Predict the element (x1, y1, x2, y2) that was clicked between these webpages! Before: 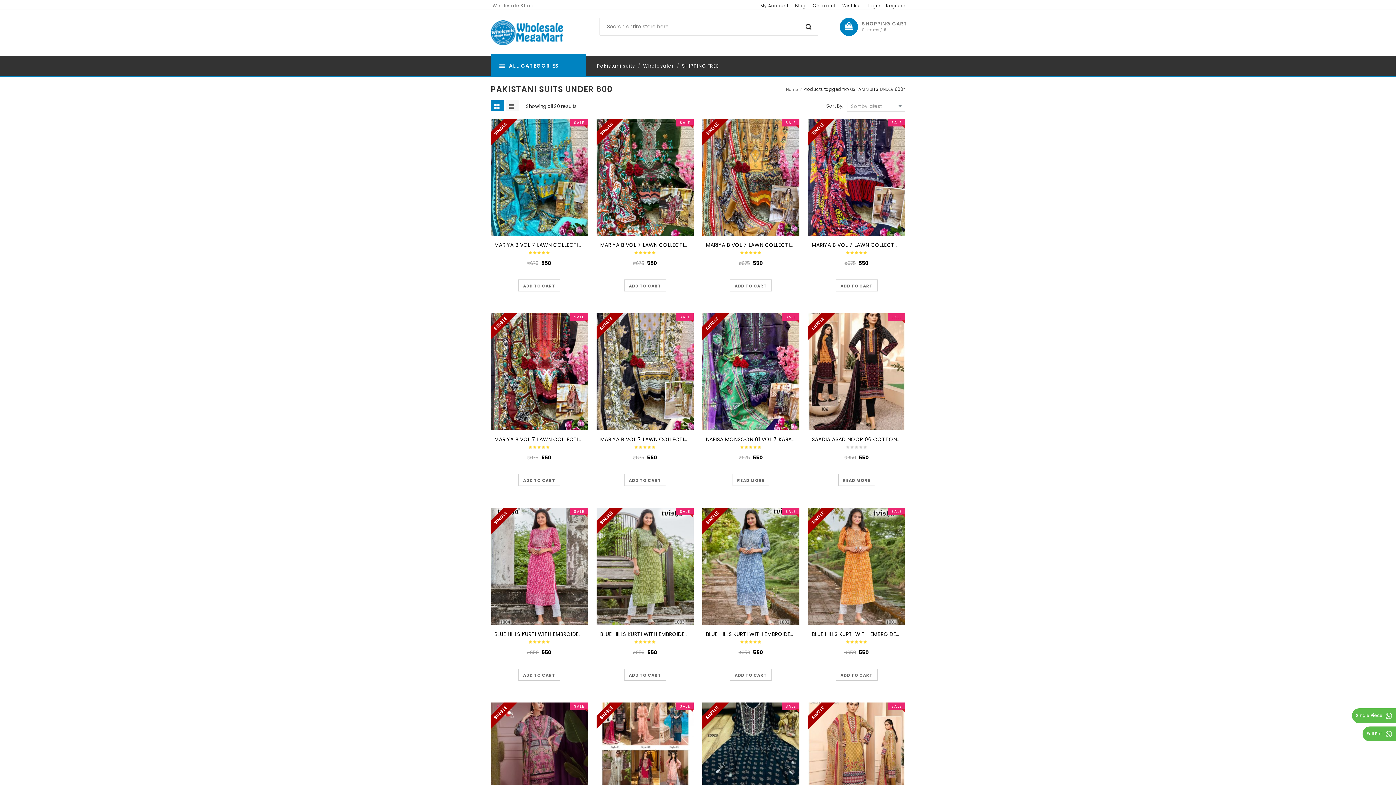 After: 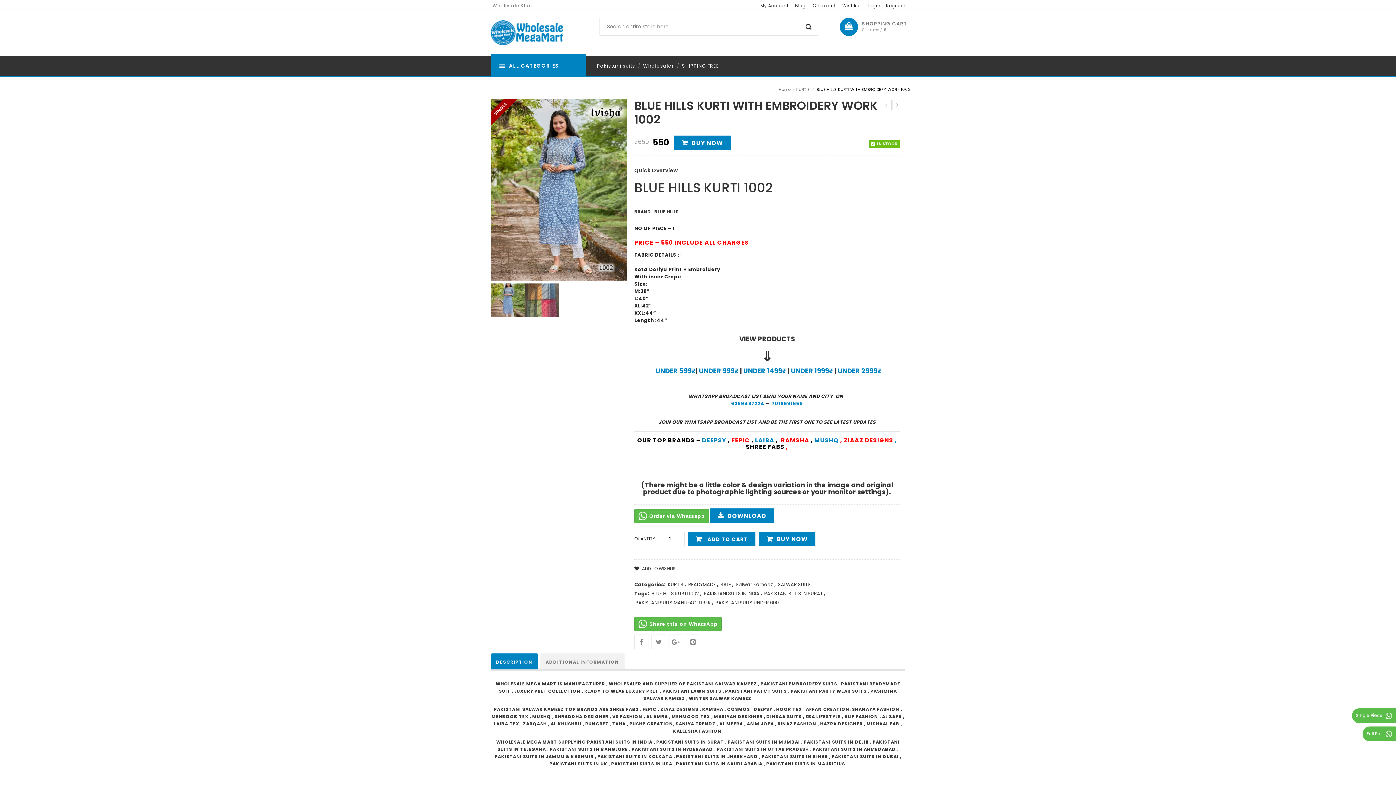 Action: label: BLUE HILLS KURTI WITH EMBROIDERY WORK 1002 bbox: (706, 630, 828, 638)